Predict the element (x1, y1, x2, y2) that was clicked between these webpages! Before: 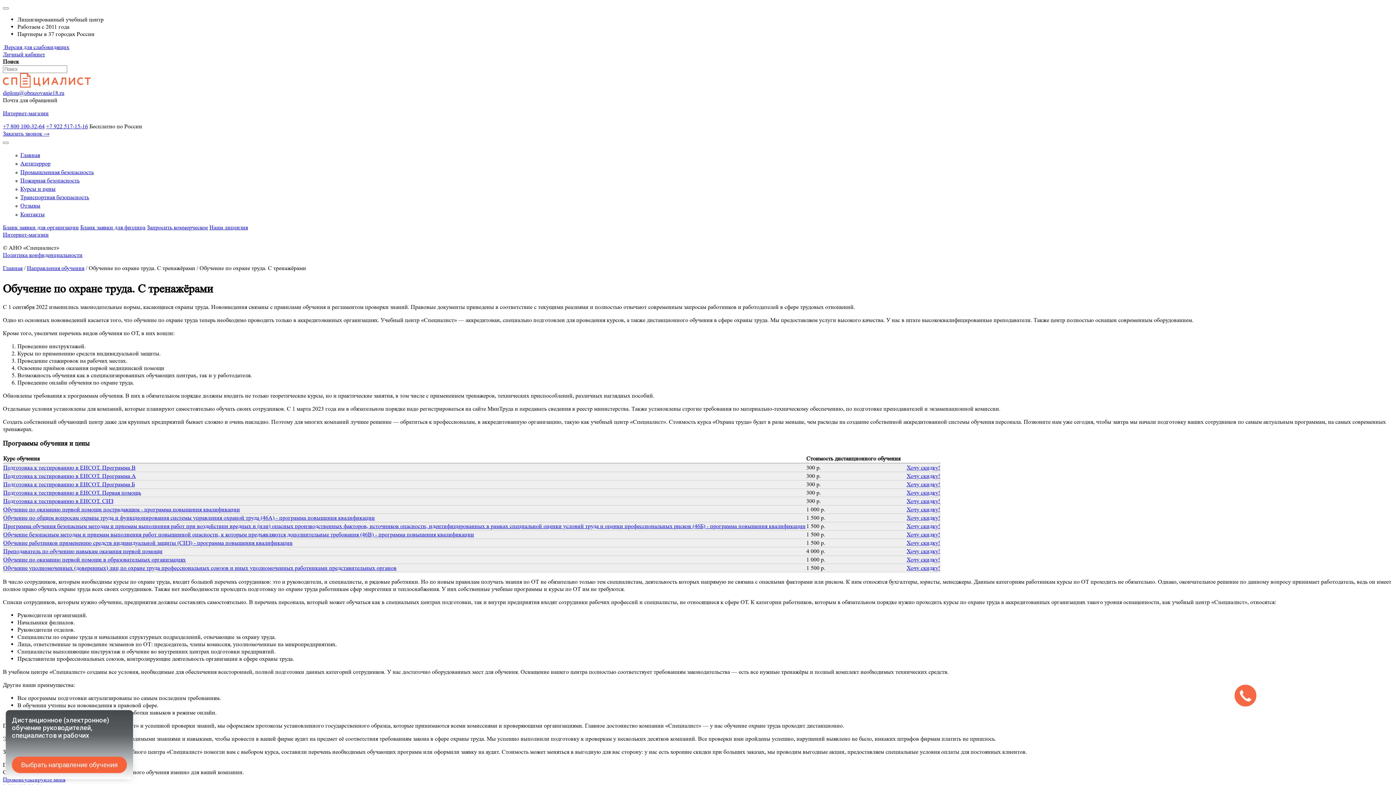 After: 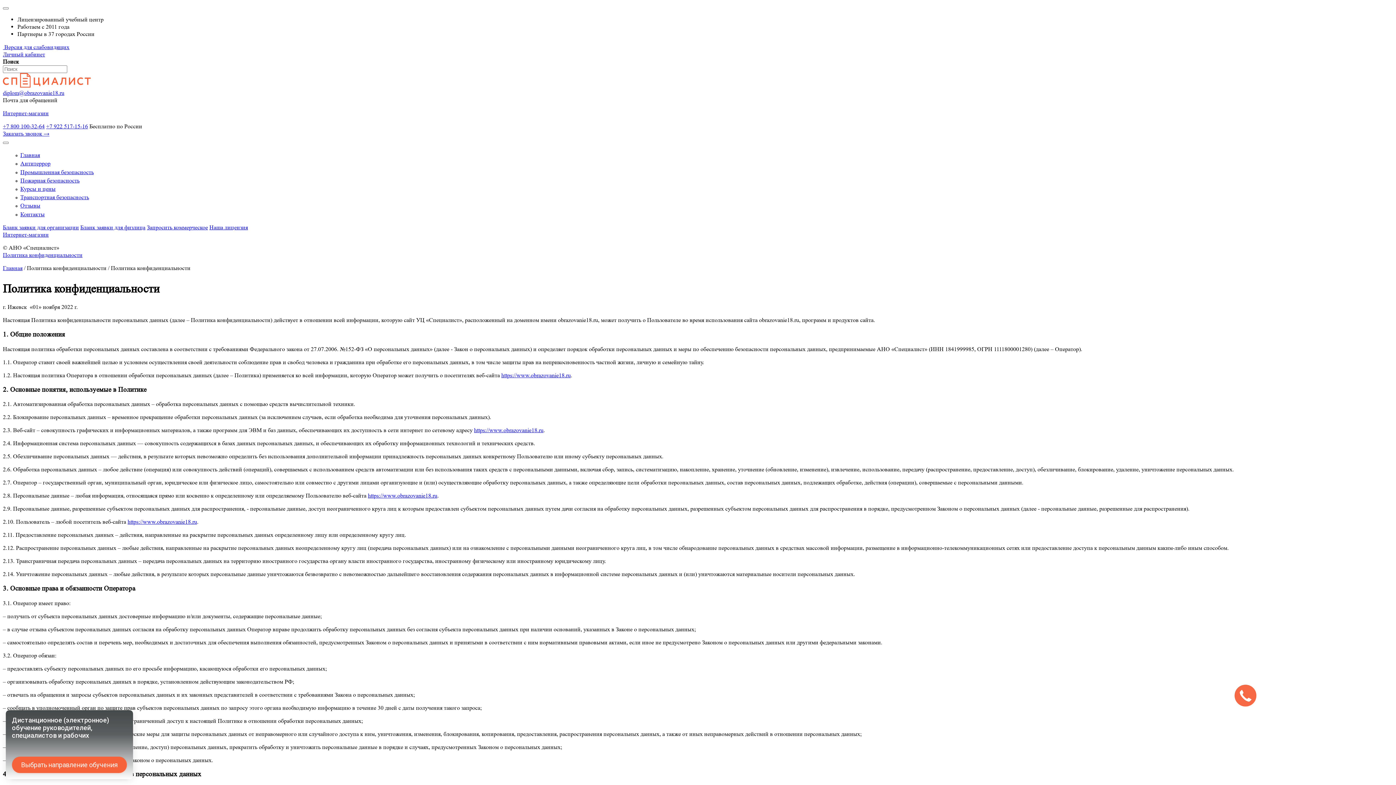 Action: bbox: (2, 251, 82, 258) label: Политика конфиденциальности